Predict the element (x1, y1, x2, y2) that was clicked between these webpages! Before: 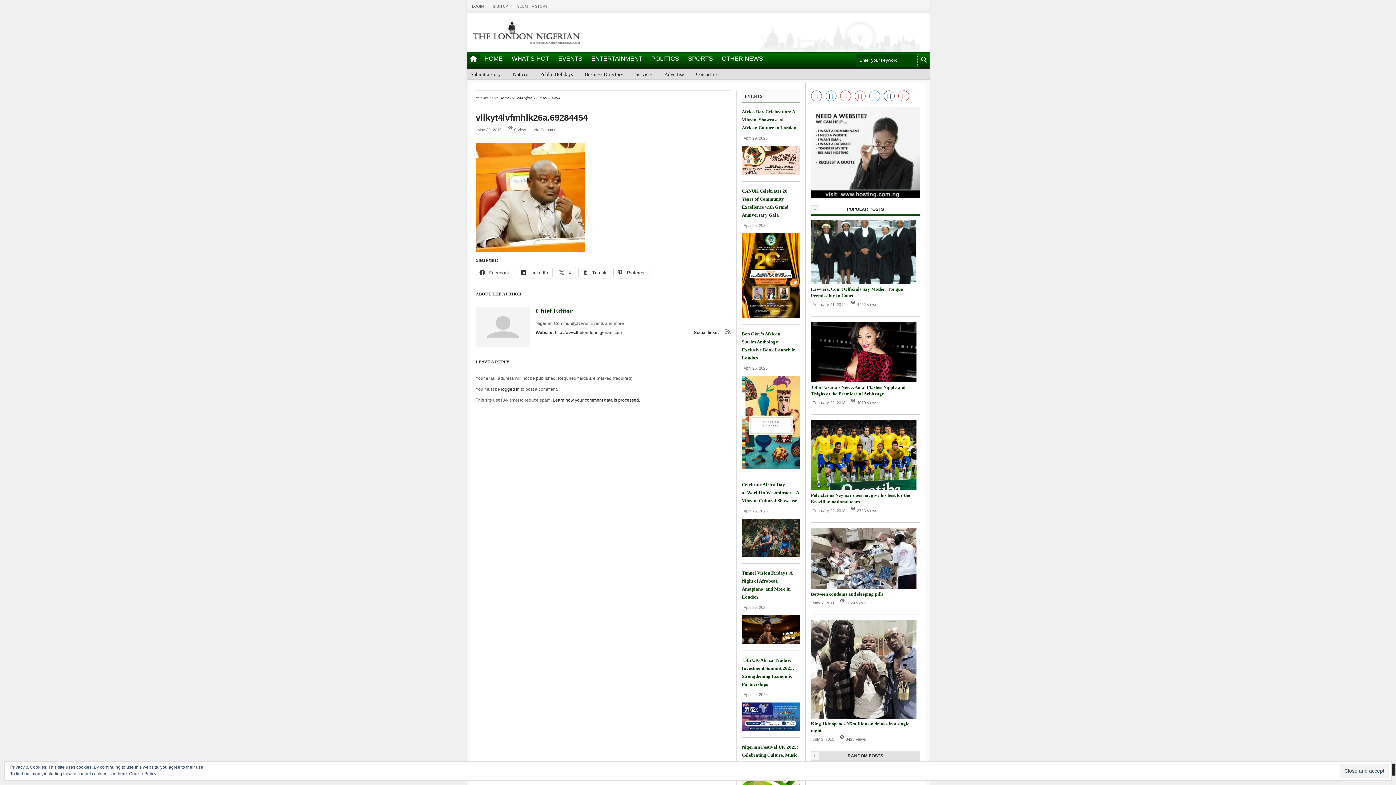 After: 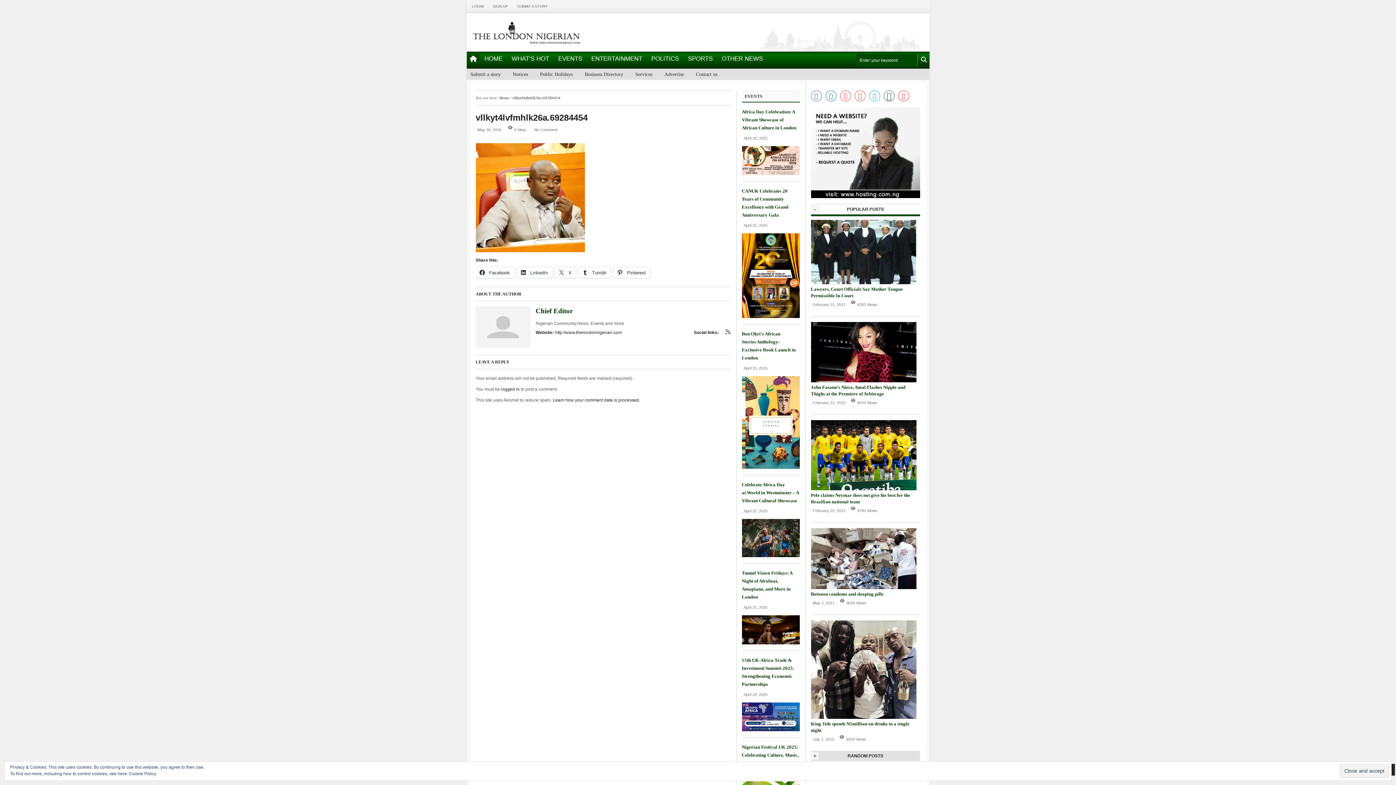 Action: bbox: (883, 90, 894, 101)